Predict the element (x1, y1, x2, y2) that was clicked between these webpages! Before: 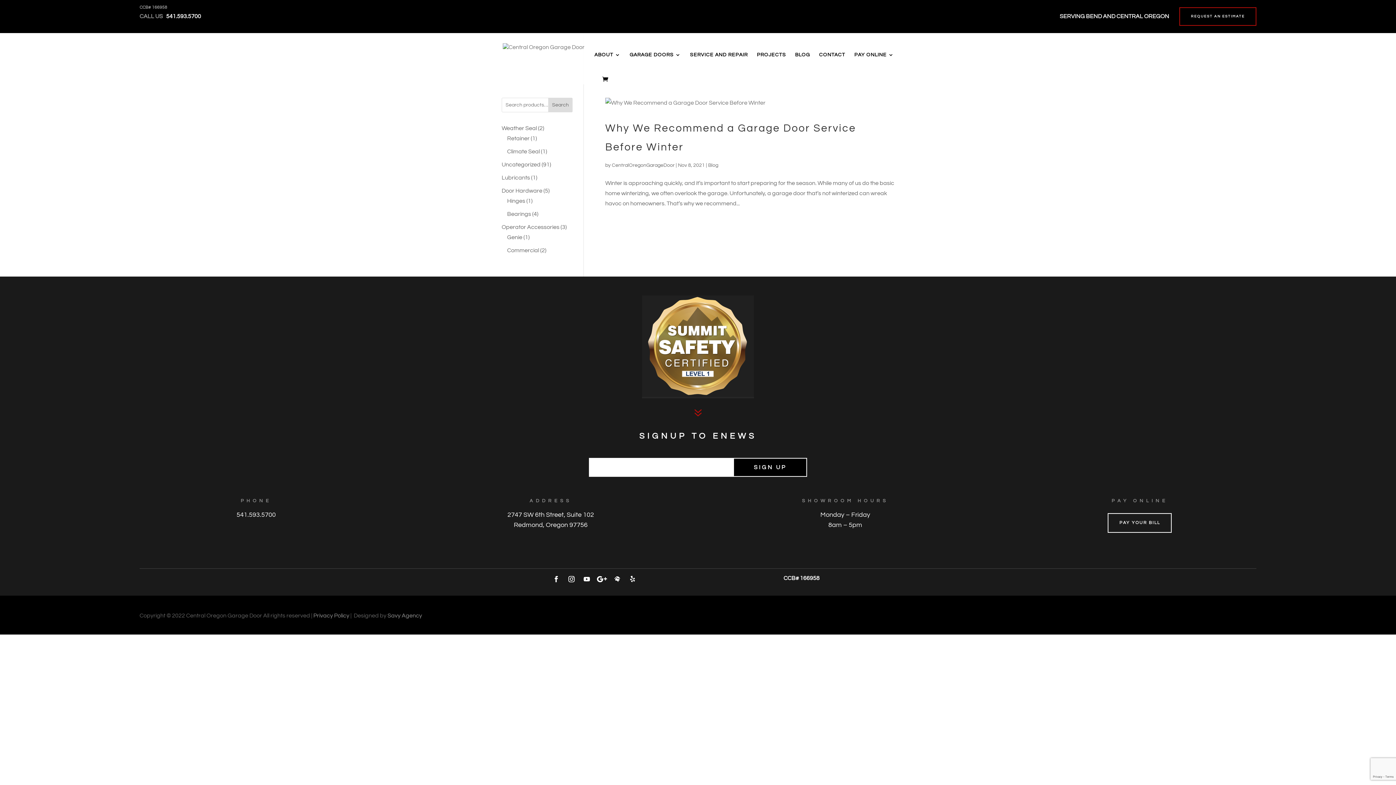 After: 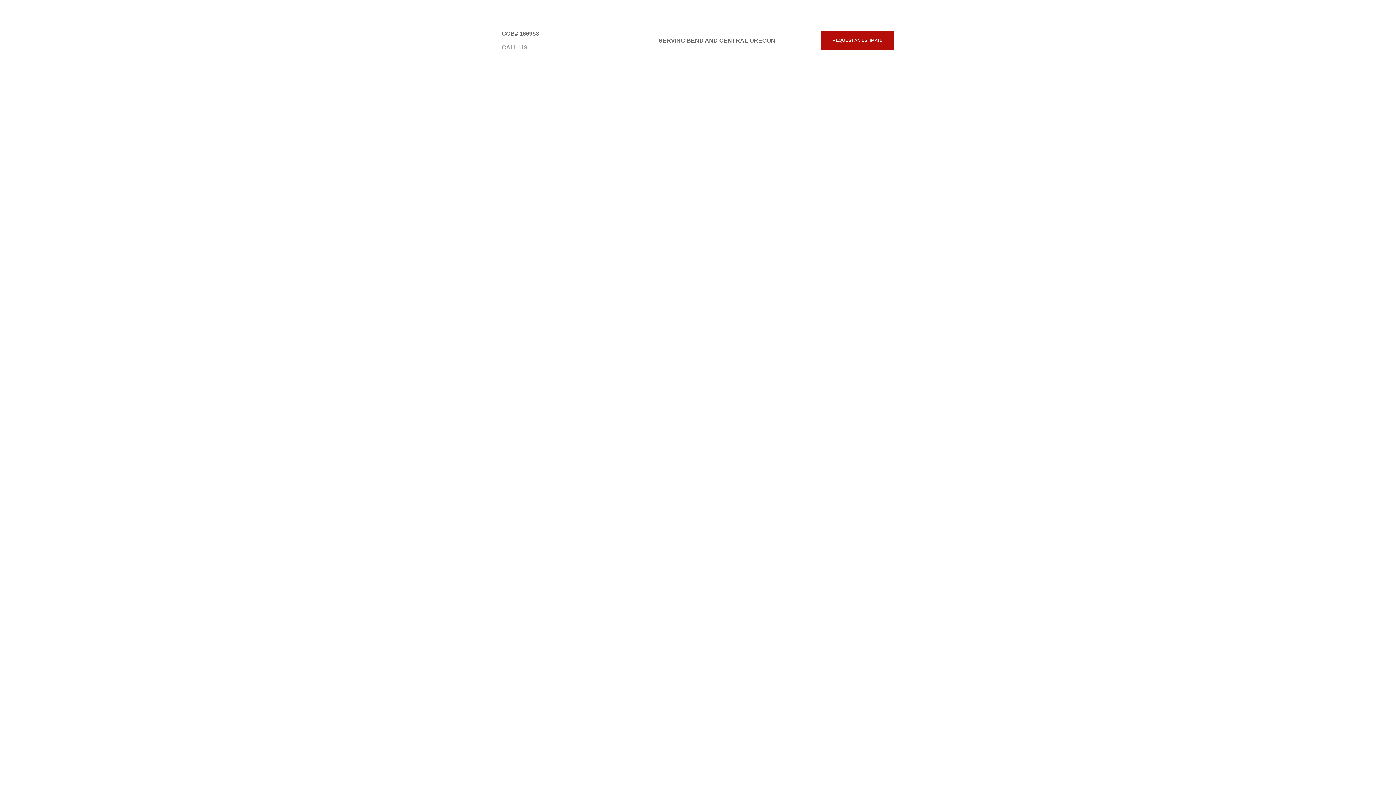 Action: label: Genie bbox: (507, 234, 522, 240)